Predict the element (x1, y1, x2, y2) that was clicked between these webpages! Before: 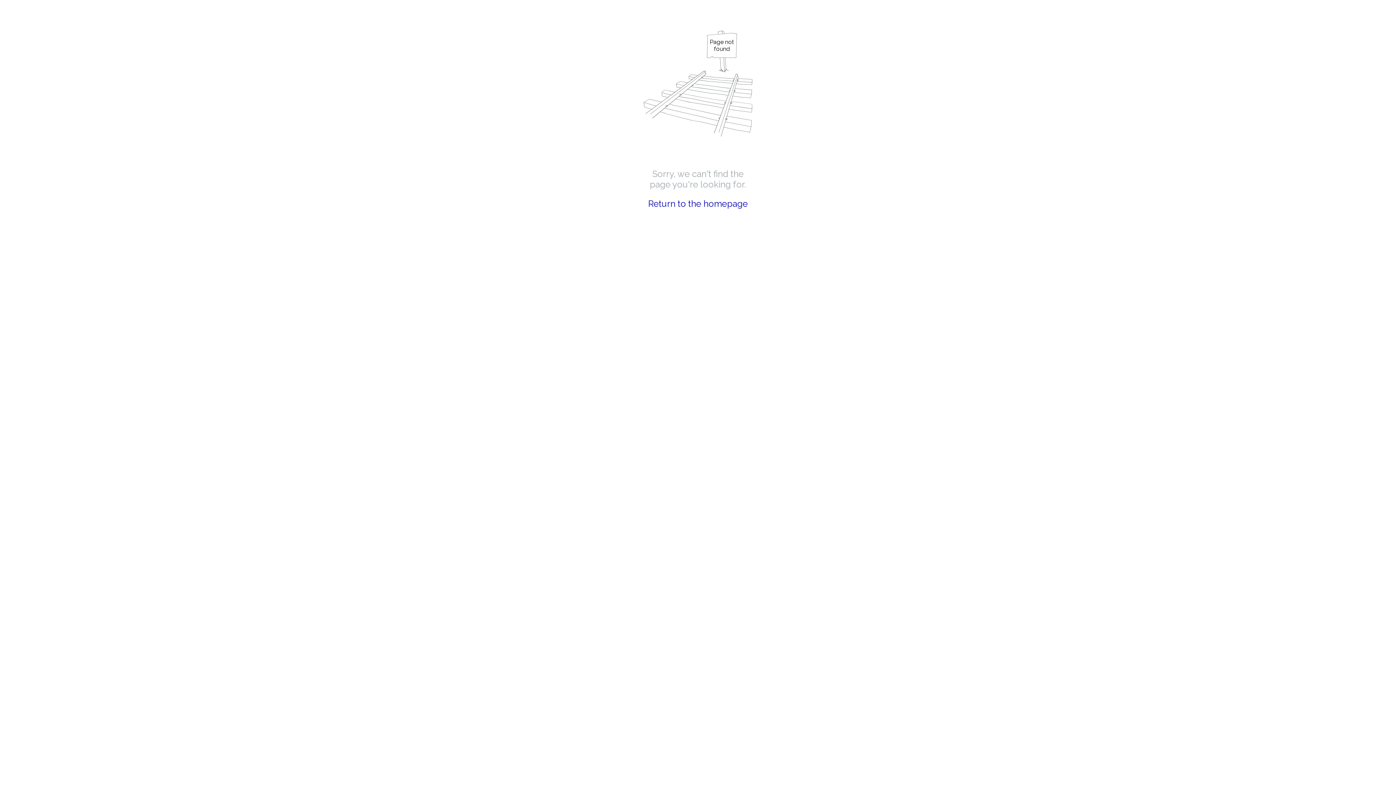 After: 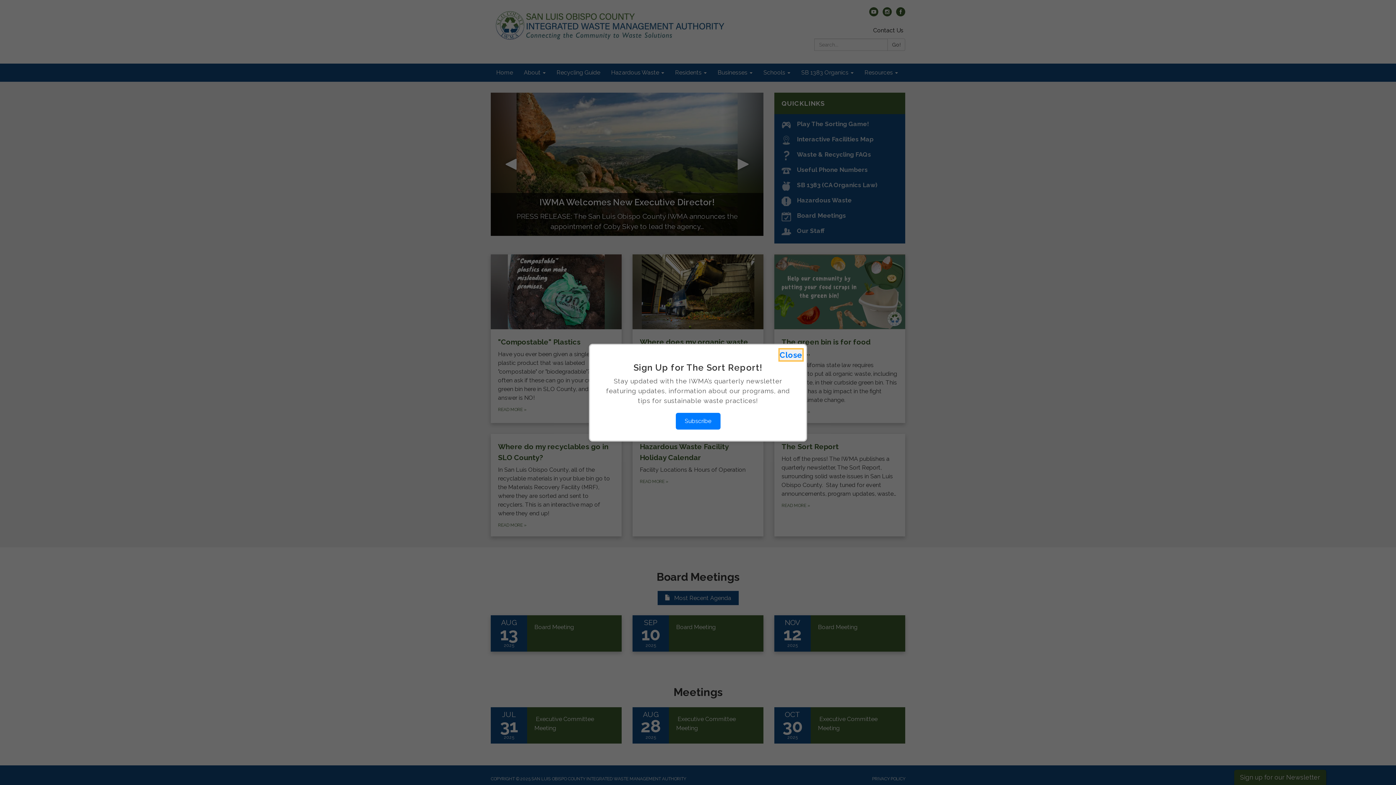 Action: bbox: (648, 198, 748, 209) label: Return to the homepage